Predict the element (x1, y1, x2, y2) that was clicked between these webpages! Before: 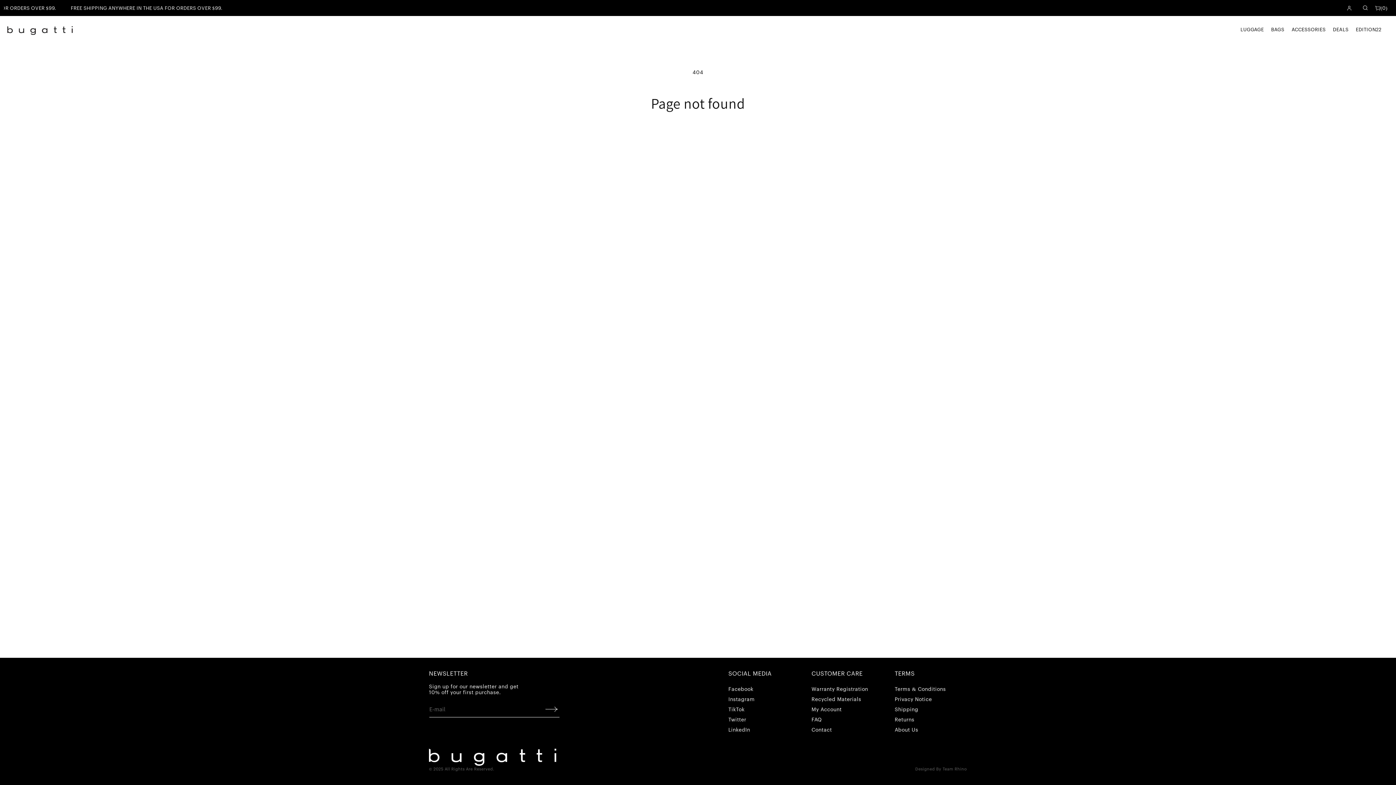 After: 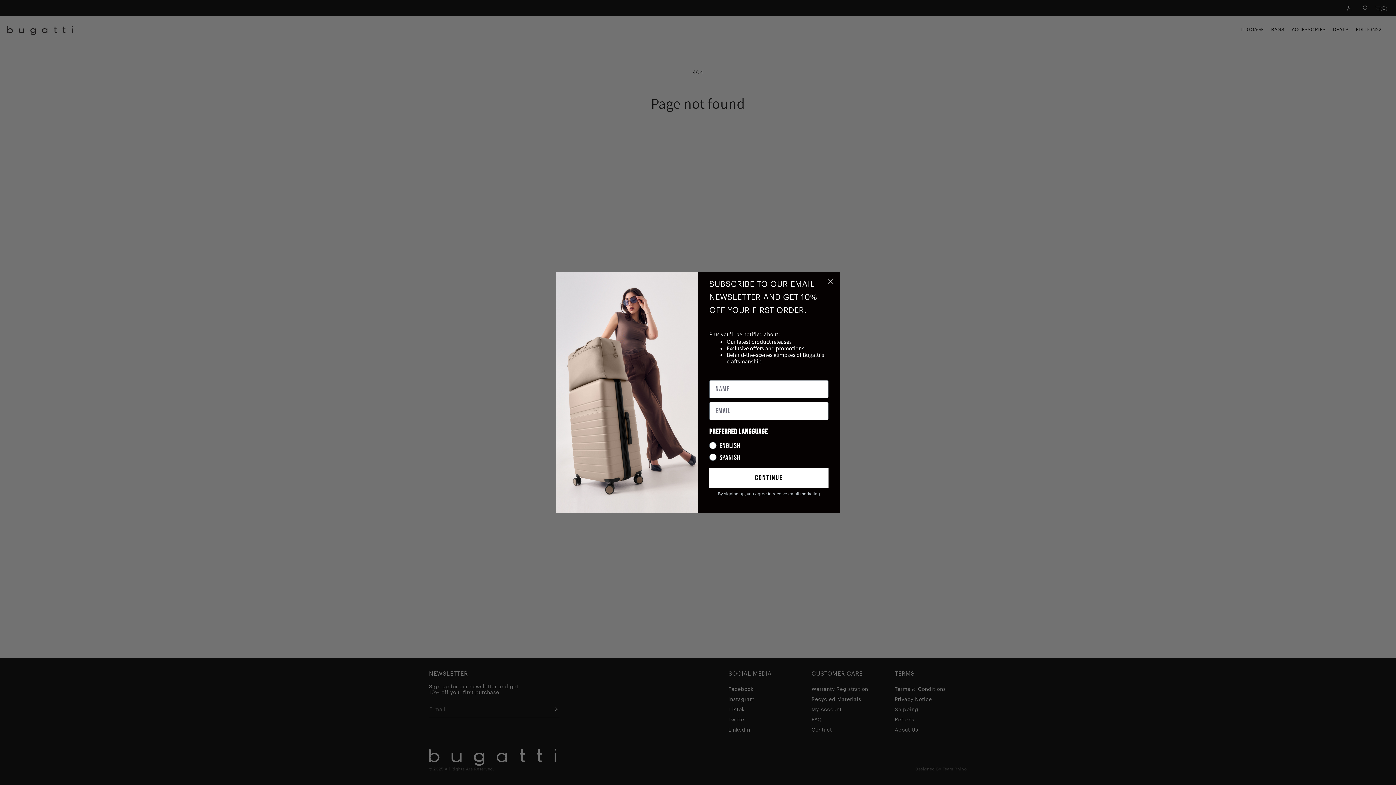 Action: bbox: (728, 695, 754, 704) label: Instagram